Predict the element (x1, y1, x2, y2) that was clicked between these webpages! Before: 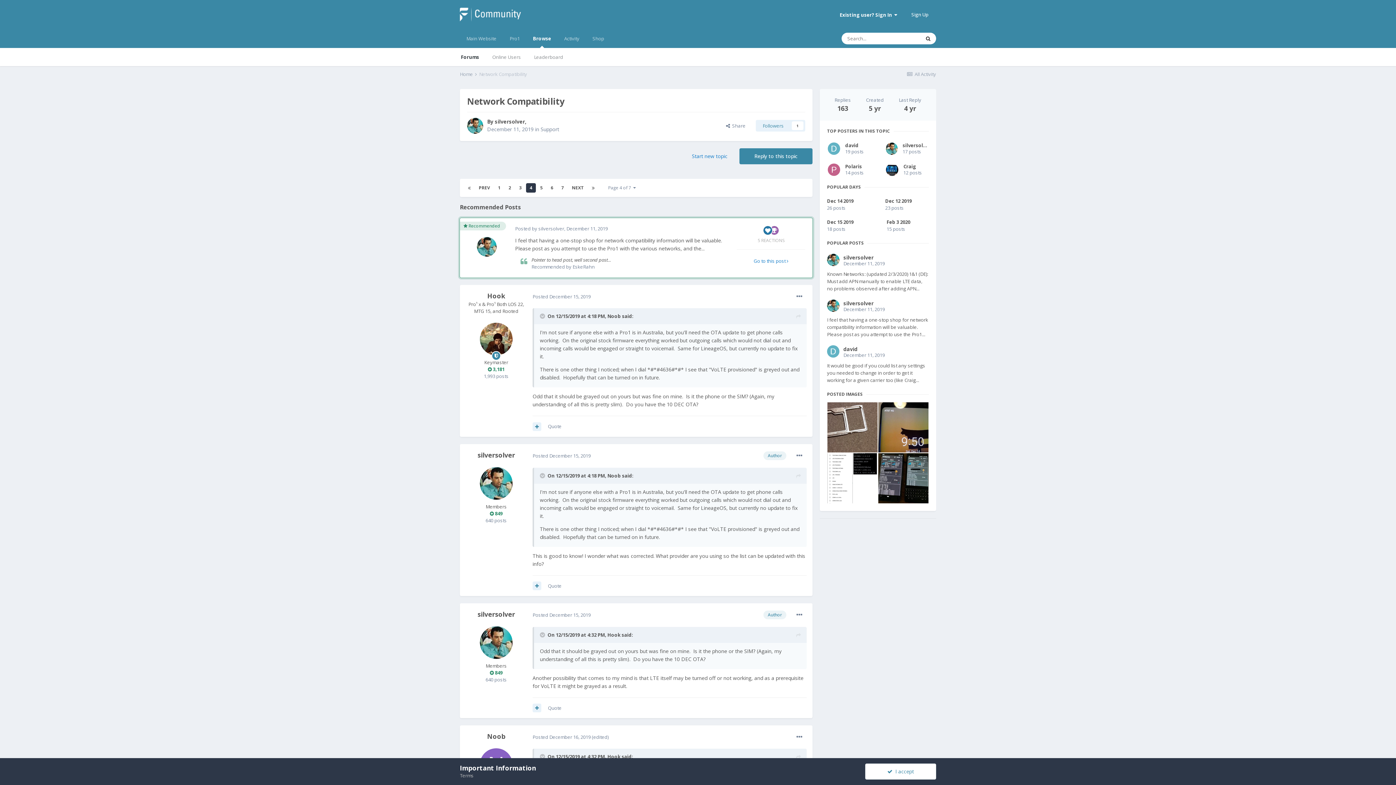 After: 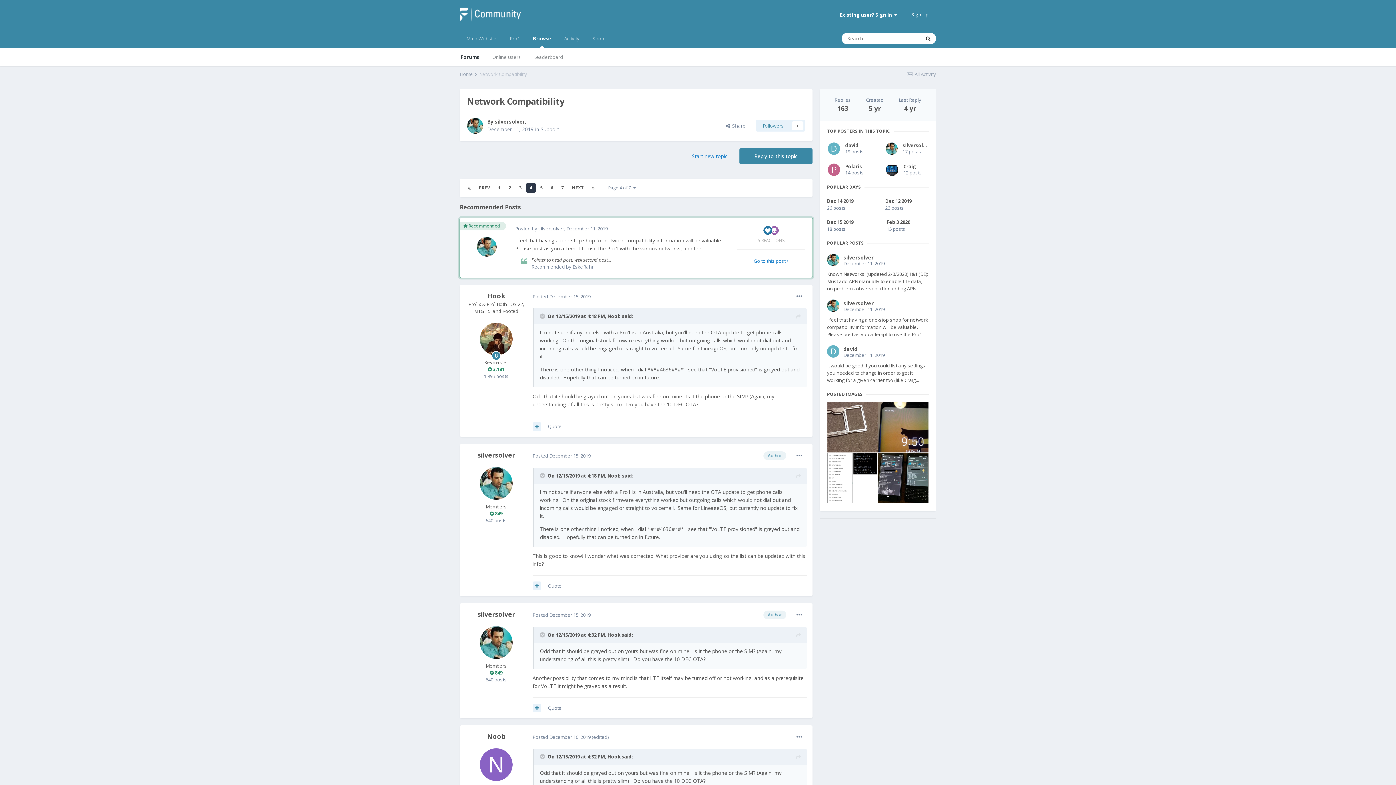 Action: bbox: (865, 764, 936, 780) label:   I accept